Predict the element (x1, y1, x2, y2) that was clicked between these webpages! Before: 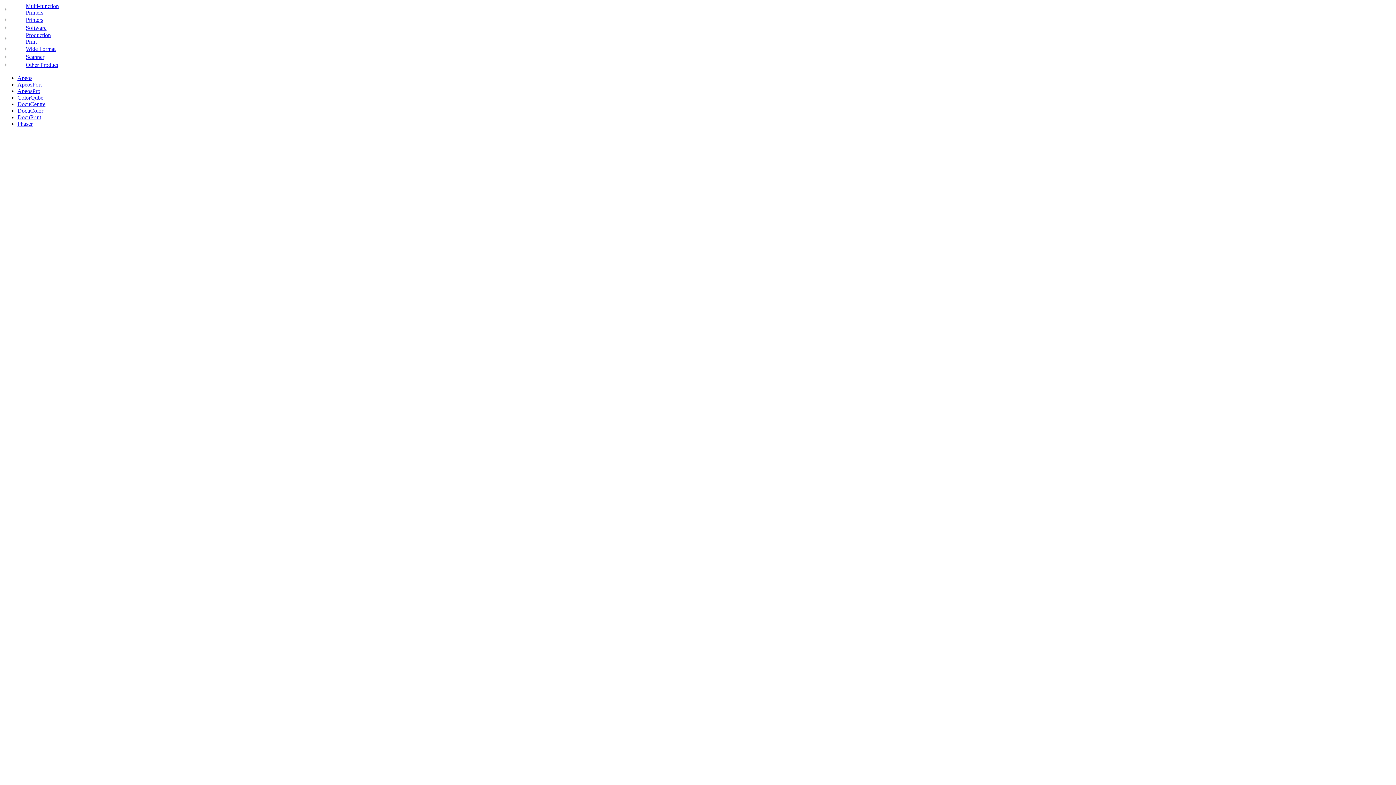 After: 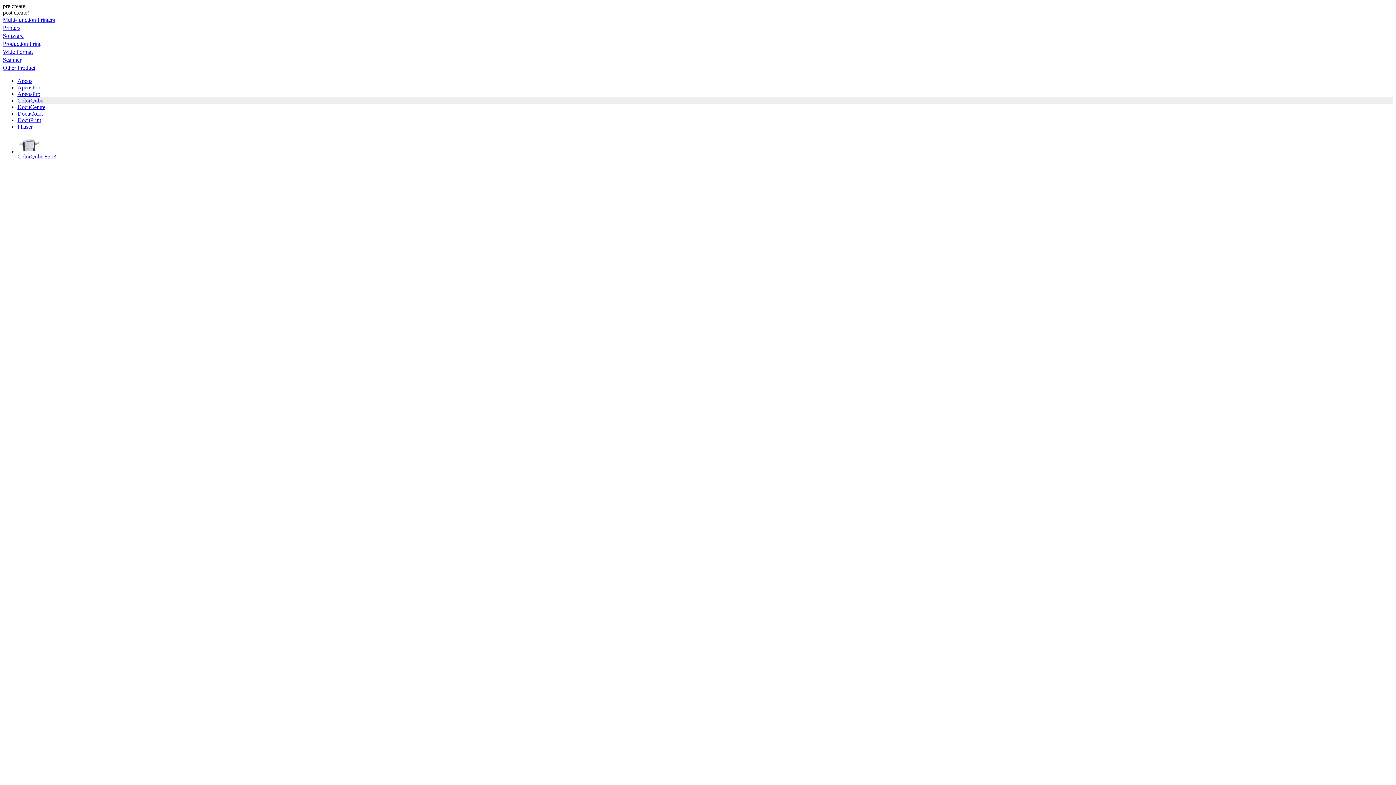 Action: label: ColorQube bbox: (17, 94, 43, 100)